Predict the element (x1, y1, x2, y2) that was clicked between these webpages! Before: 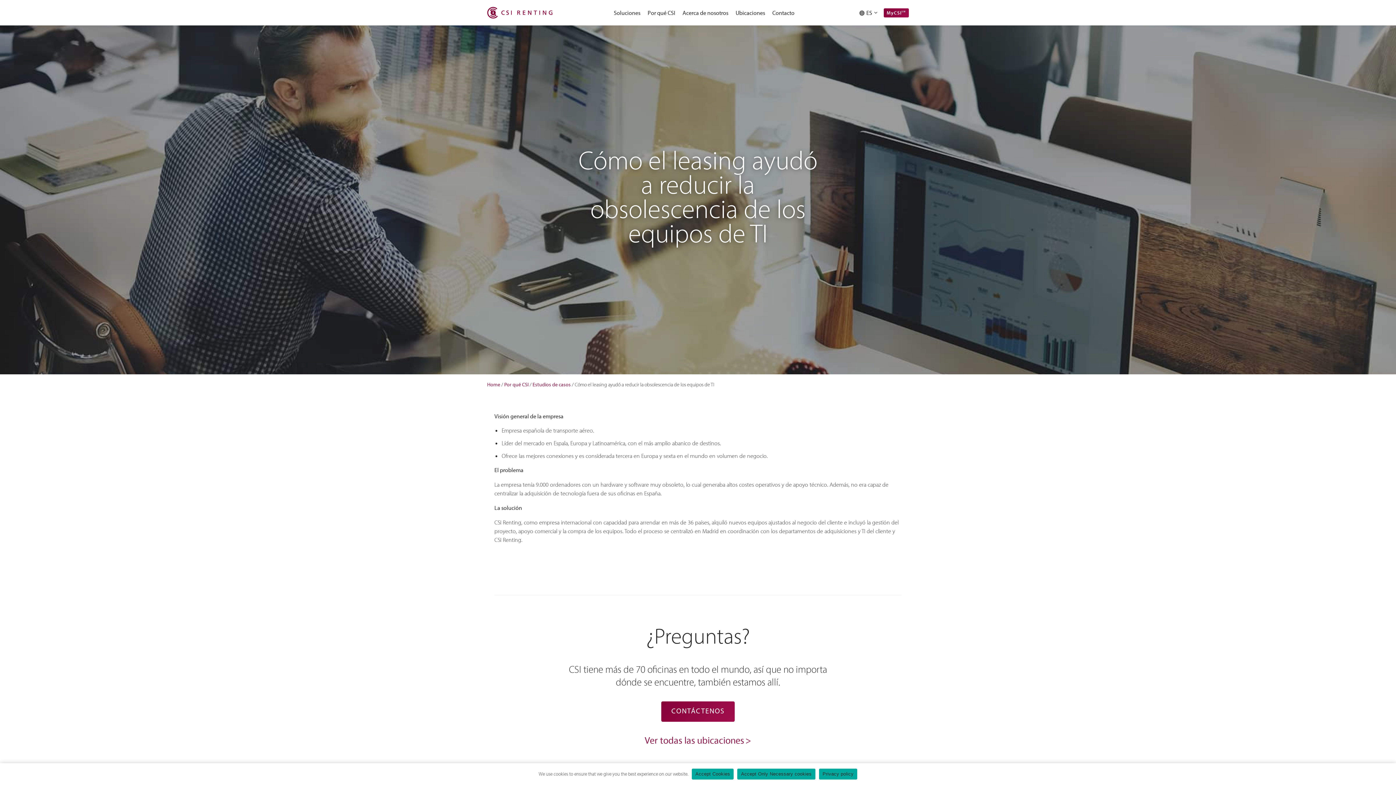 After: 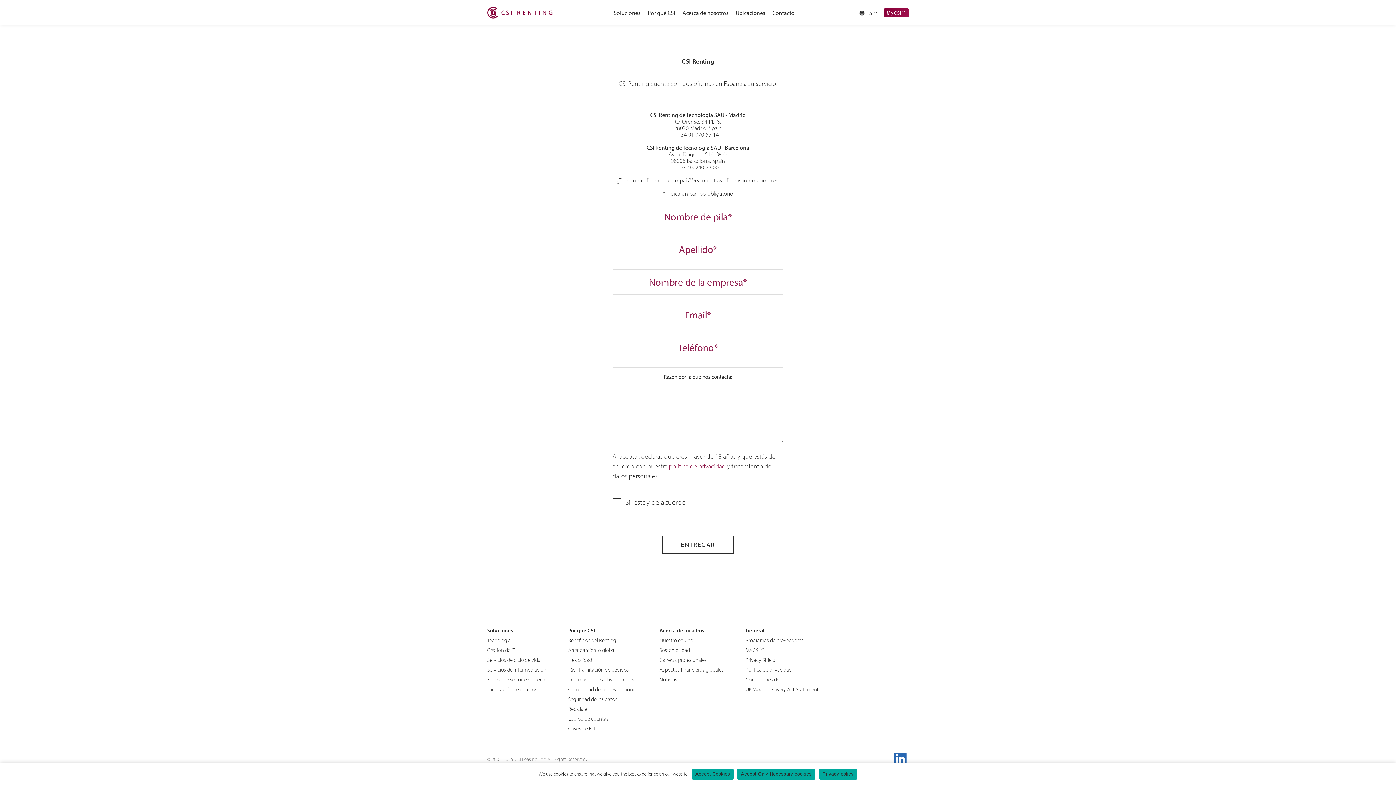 Action: label: Contacto bbox: (772, 0, 794, 25)